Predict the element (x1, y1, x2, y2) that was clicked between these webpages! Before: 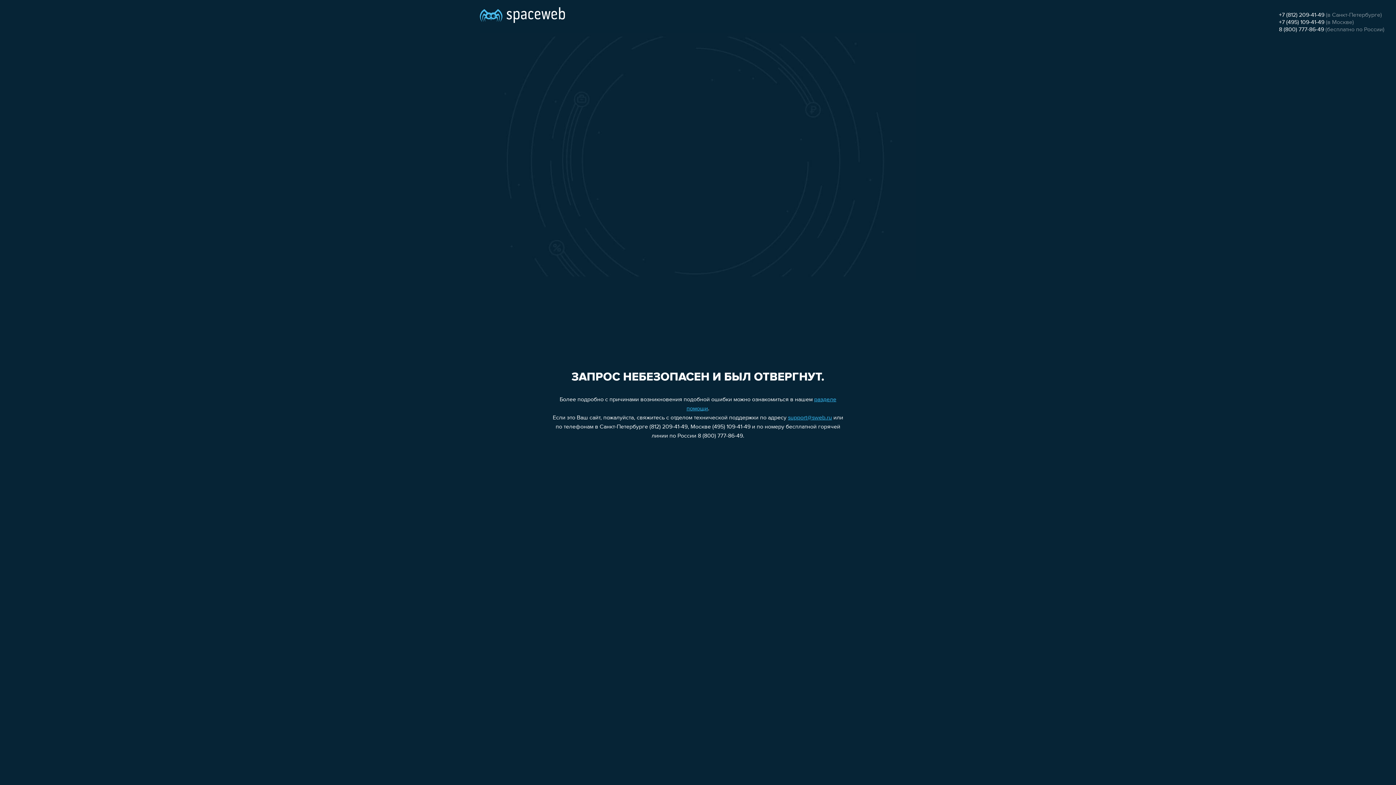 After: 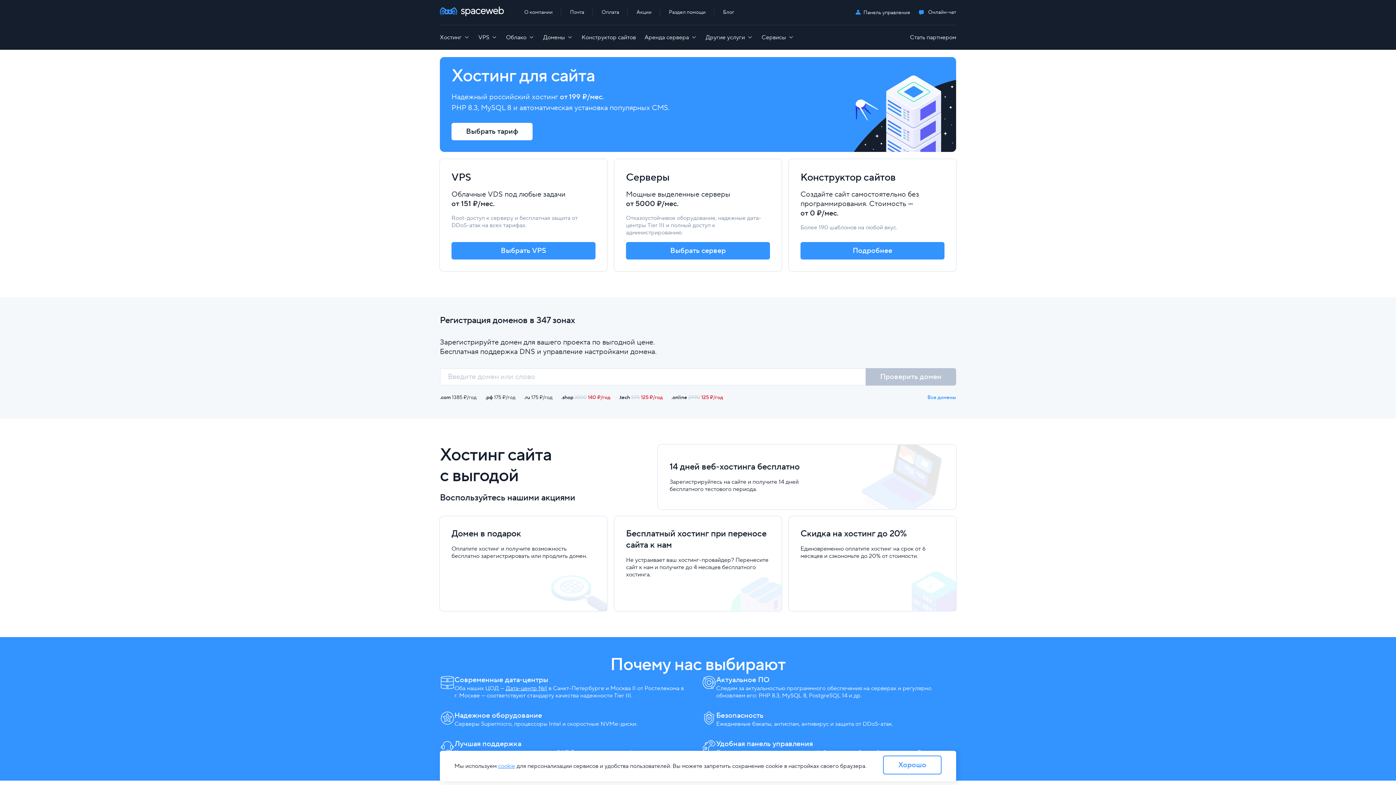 Action: bbox: (480, 0, 565, 25)